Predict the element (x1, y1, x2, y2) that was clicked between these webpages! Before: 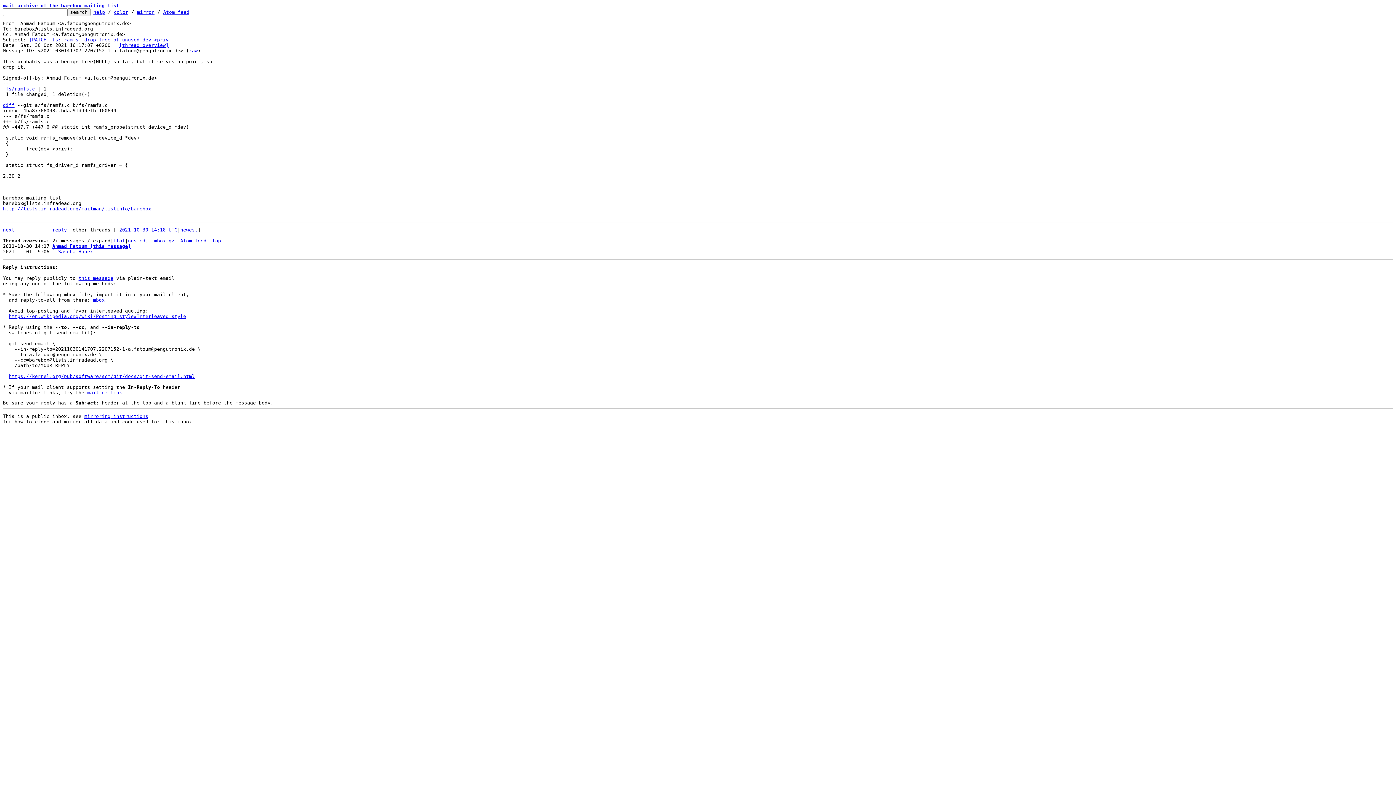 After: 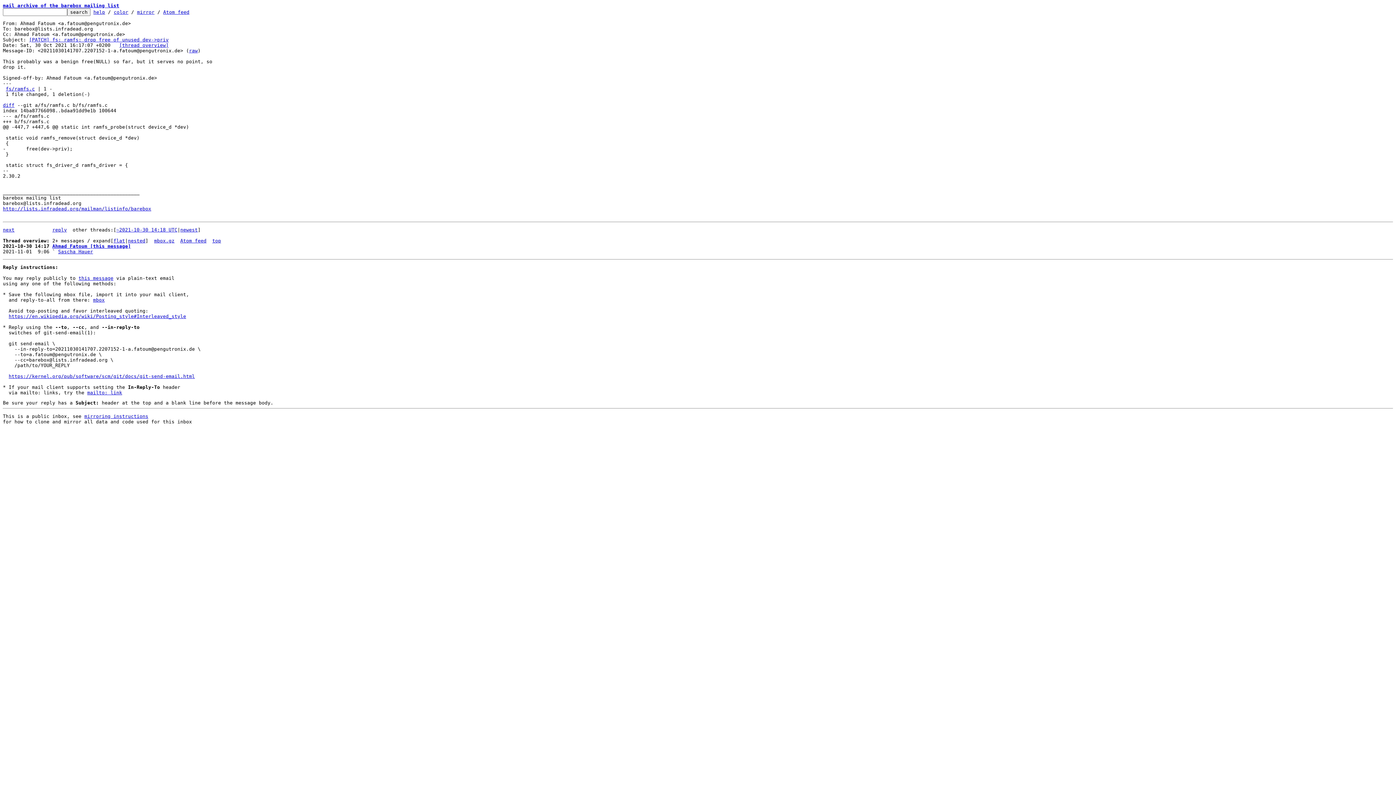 Action: bbox: (154, 238, 174, 243) label: mbox.gz